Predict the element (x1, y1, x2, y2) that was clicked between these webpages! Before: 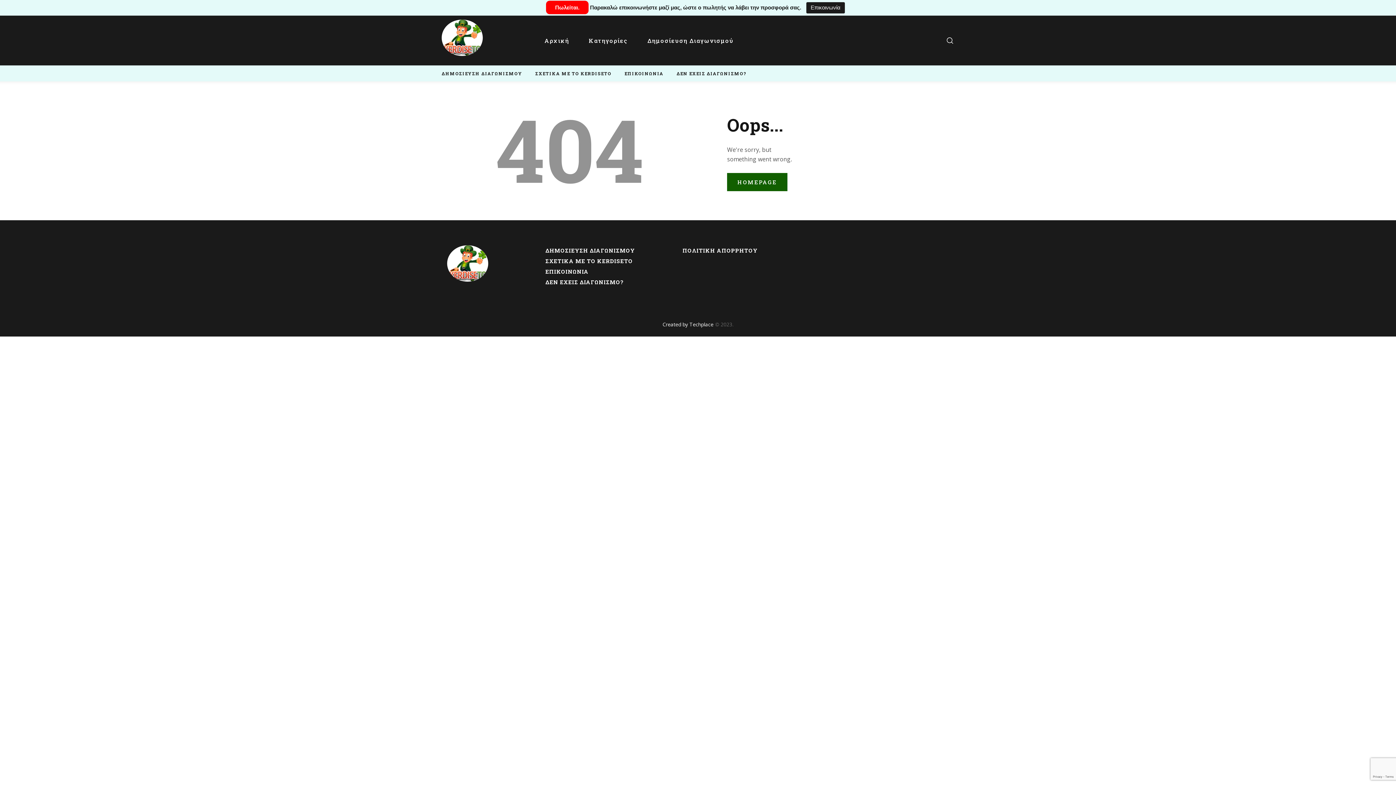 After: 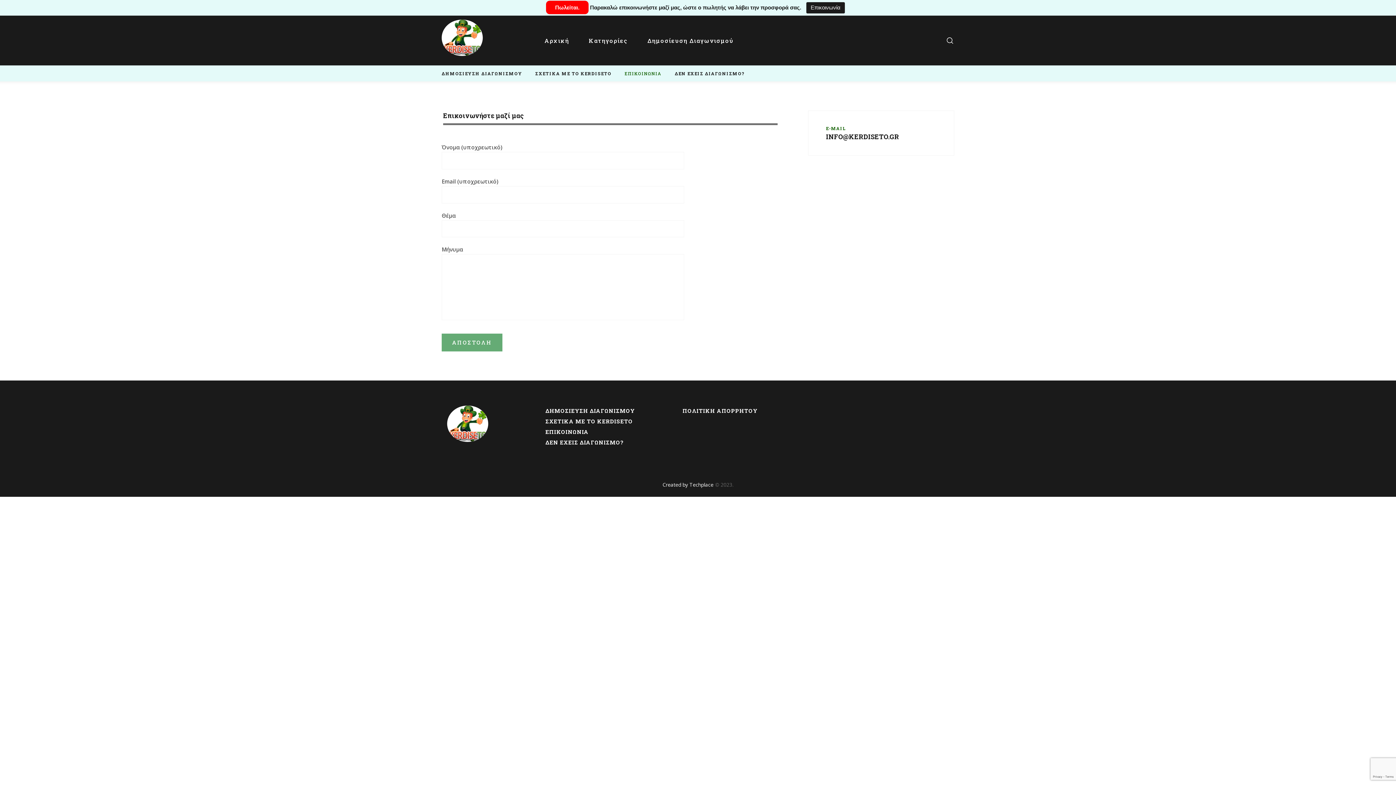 Action: label: ΕΠΙΚΟΙΝΩΝΙΑ bbox: (545, 266, 680, 277)